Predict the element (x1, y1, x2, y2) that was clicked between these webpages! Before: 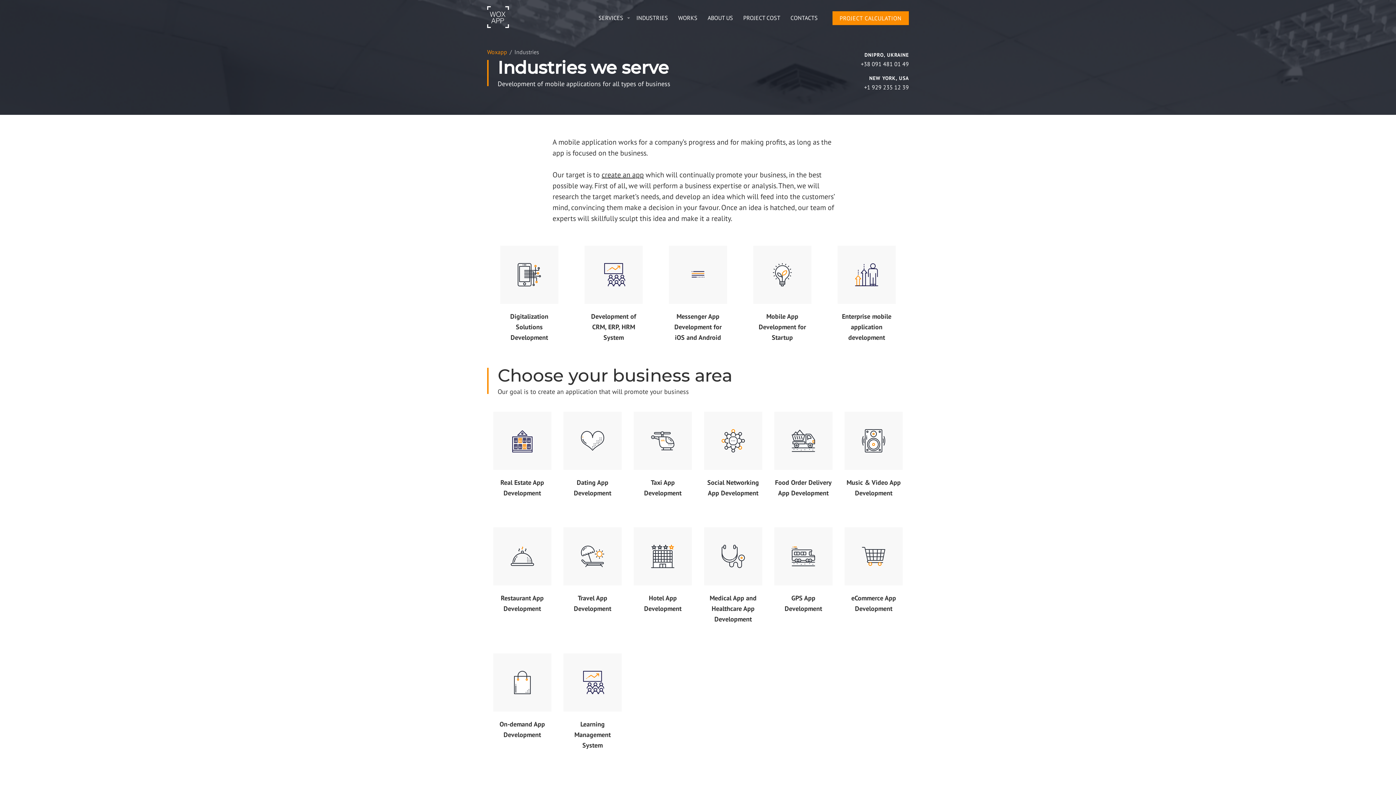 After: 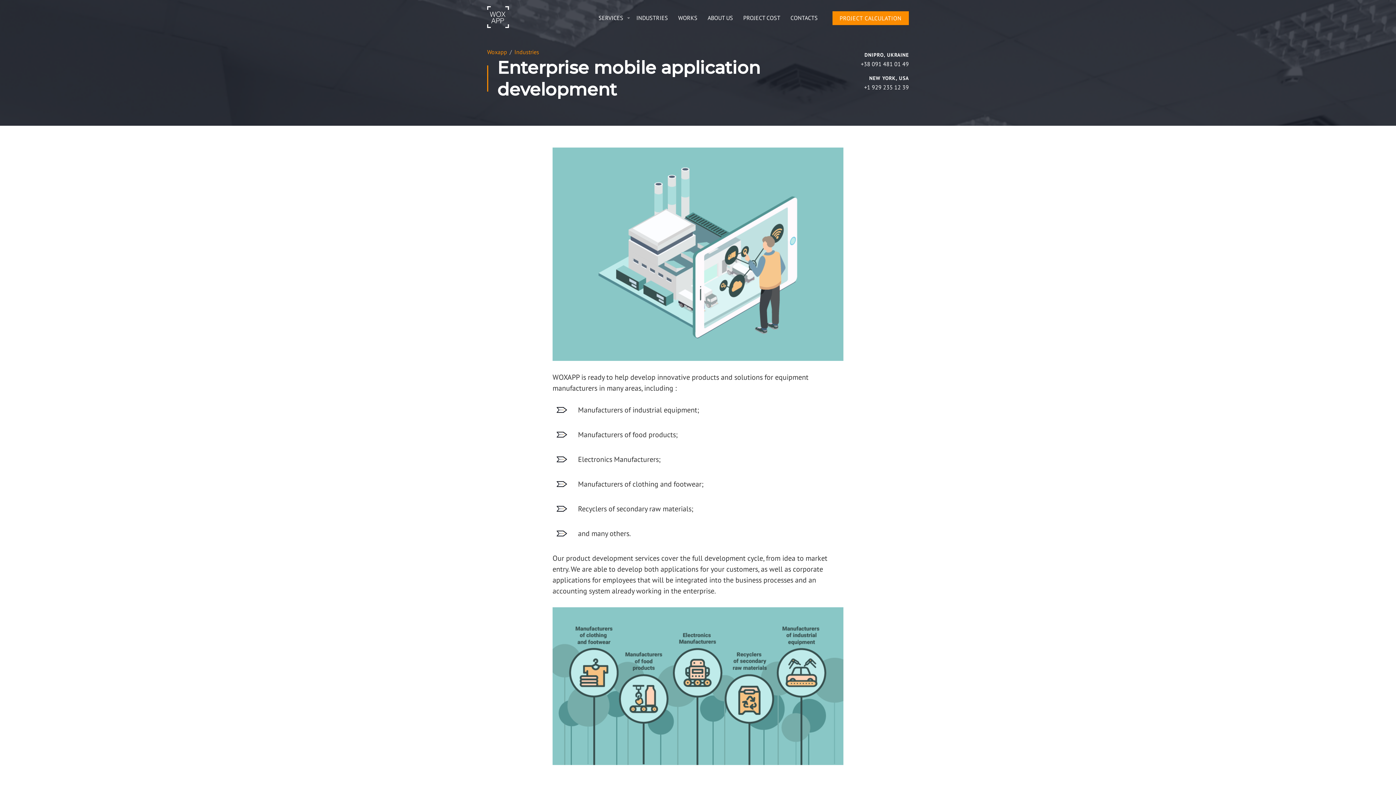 Action: label: Enterprise mobile application development bbox: (837, 245, 896, 342)